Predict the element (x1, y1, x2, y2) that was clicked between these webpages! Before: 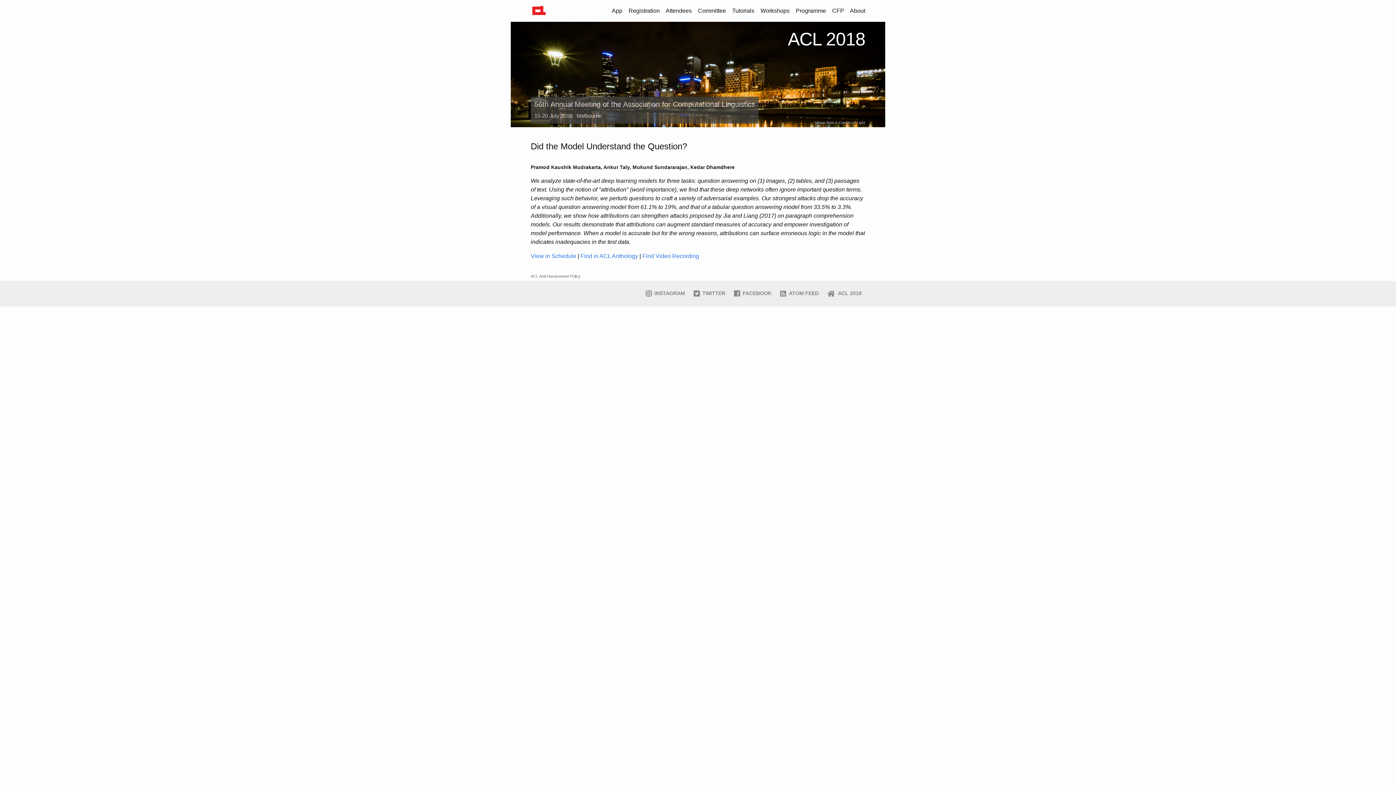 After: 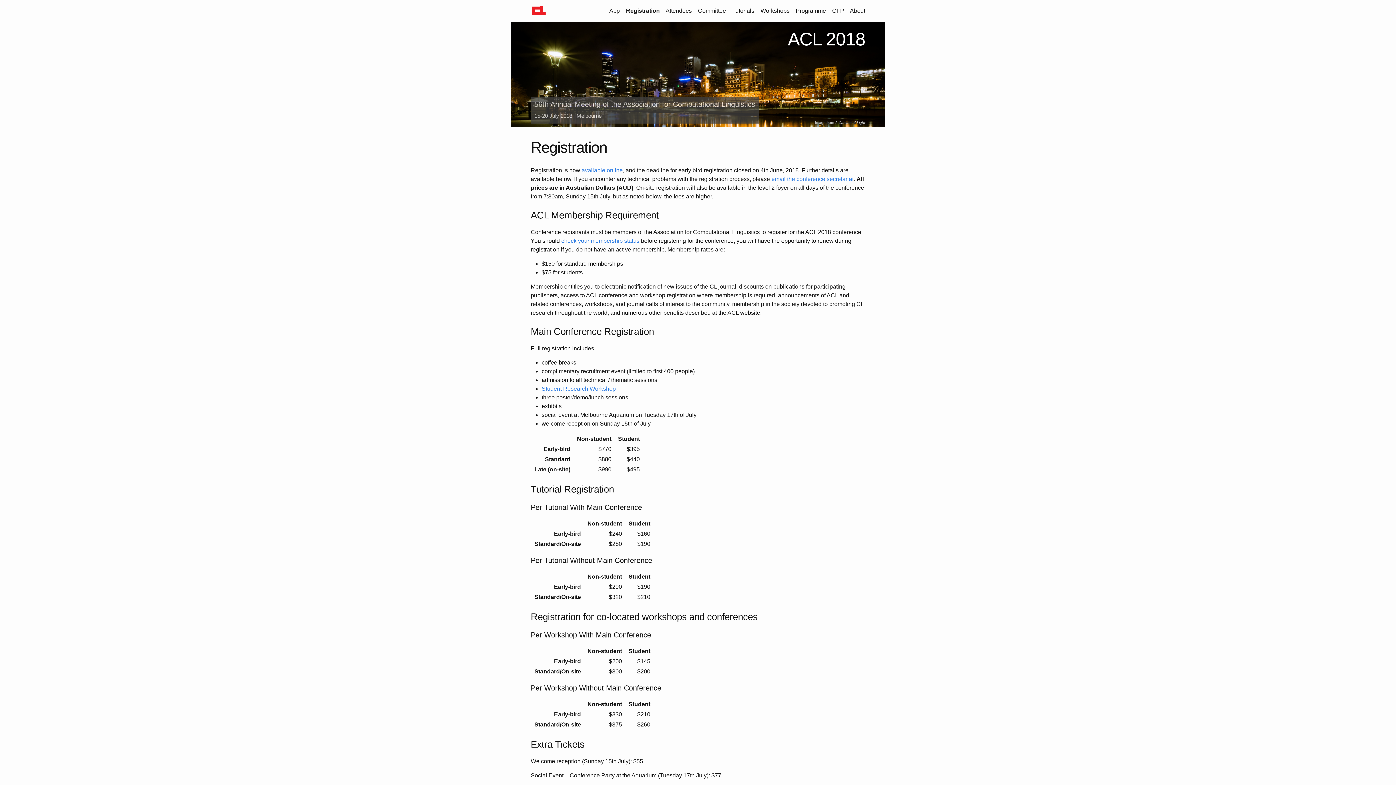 Action: bbox: (628, 7, 660, 13) label: Registration